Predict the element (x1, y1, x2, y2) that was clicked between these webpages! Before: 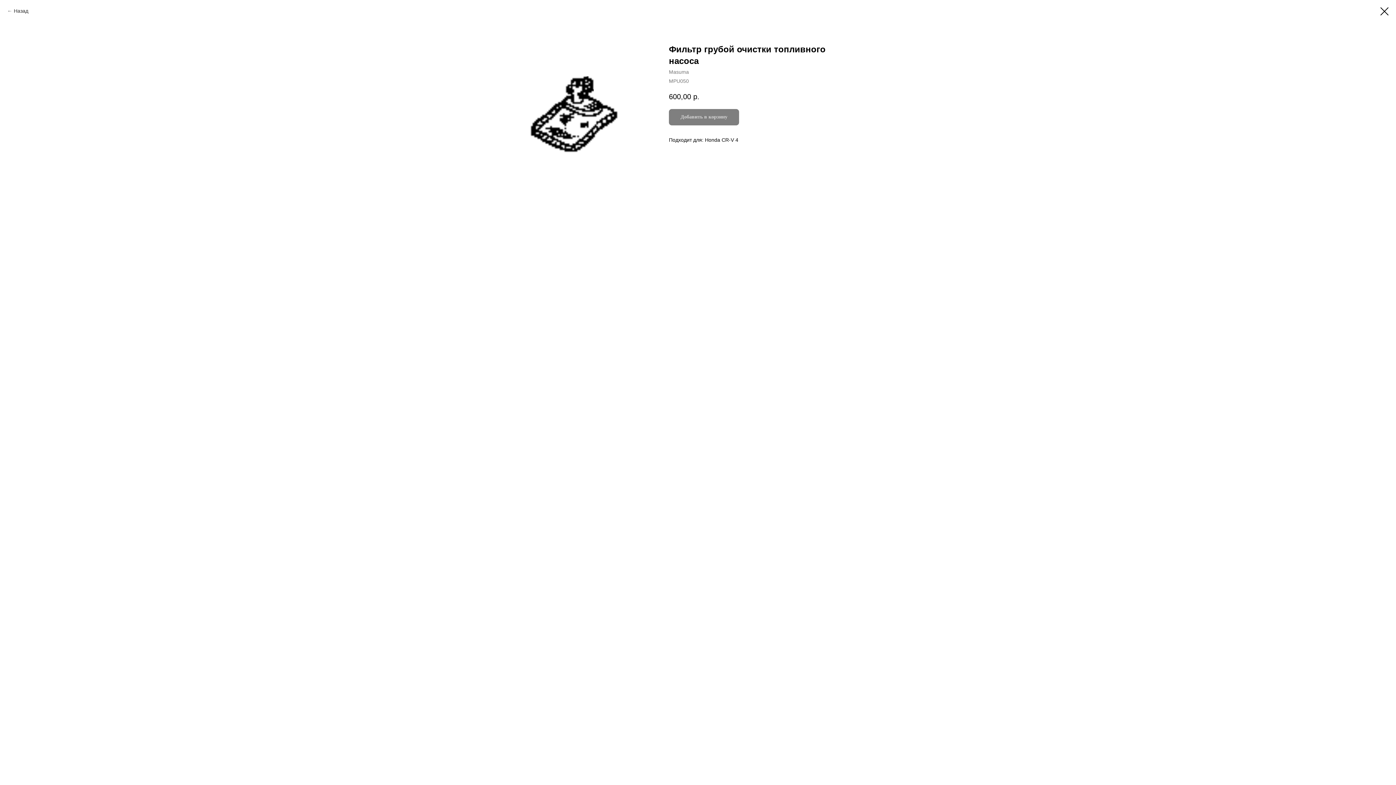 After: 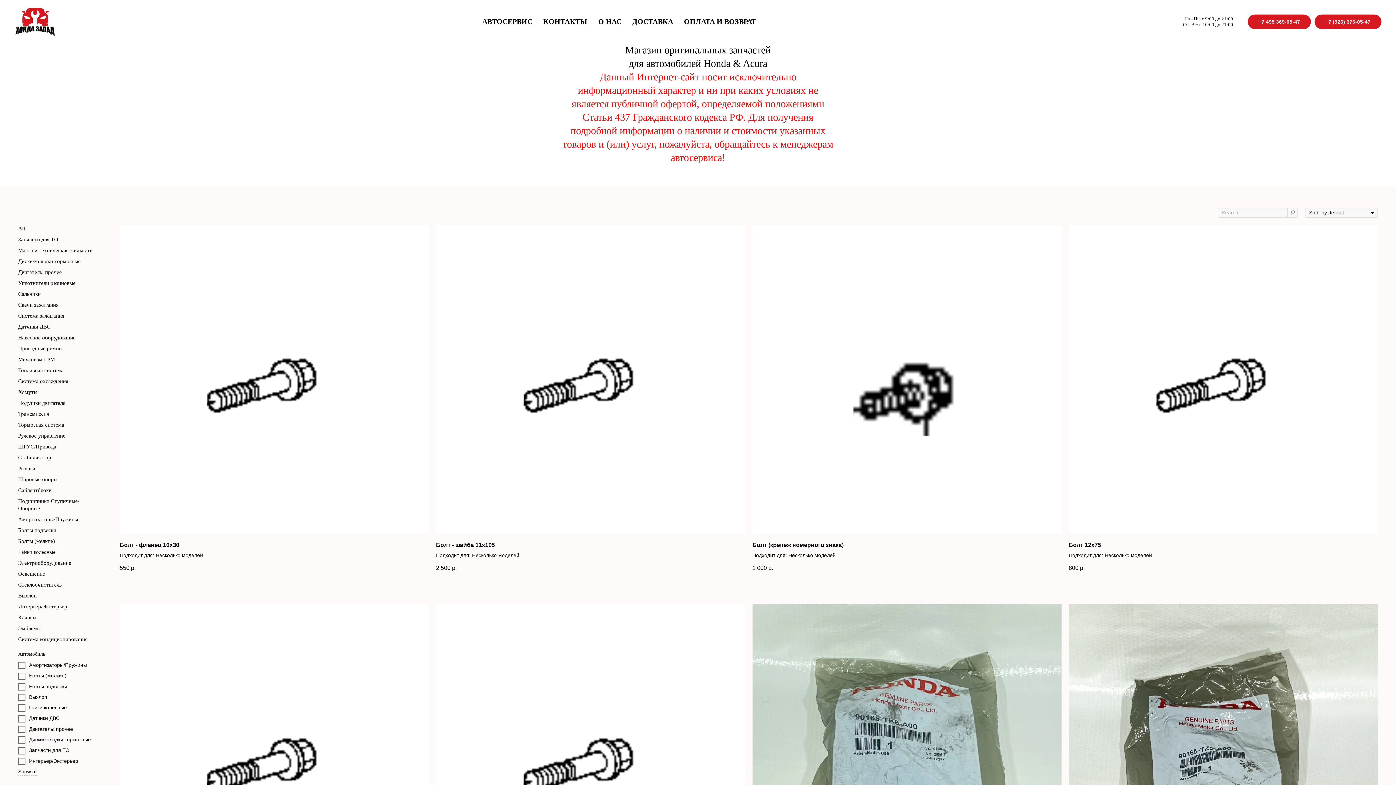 Action: bbox: (1380, 7, 1389, 15)